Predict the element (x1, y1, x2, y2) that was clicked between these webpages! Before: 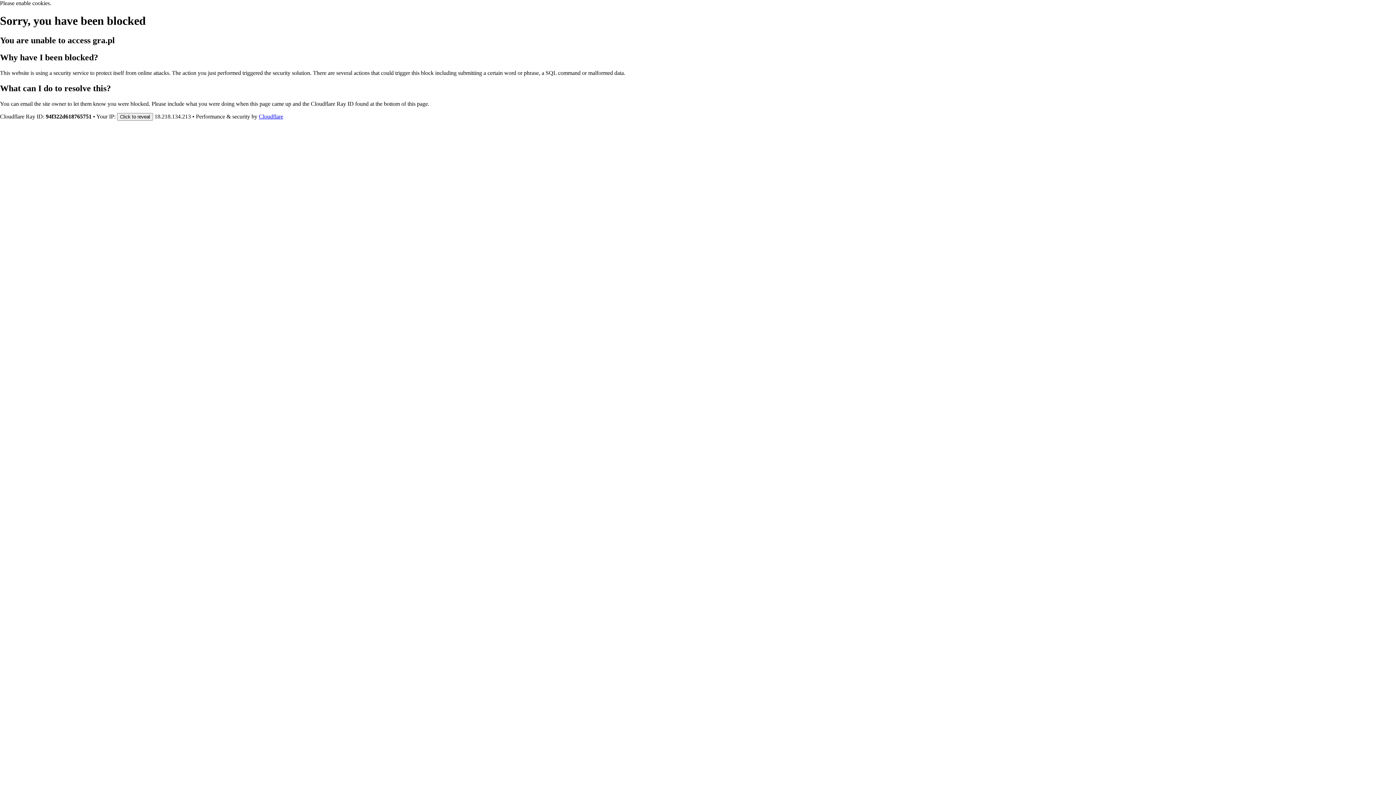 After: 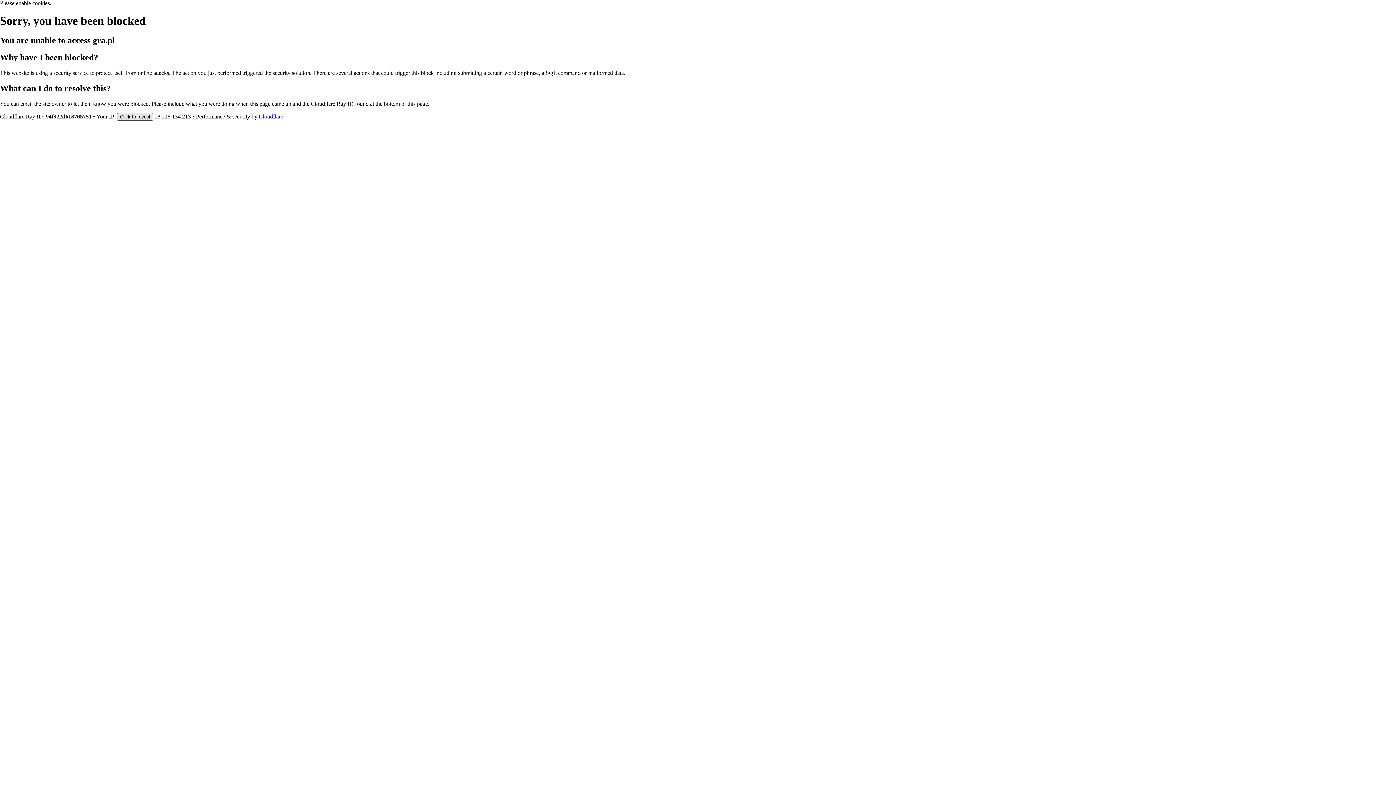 Action: label: Click to reveal bbox: (117, 112, 153, 120)